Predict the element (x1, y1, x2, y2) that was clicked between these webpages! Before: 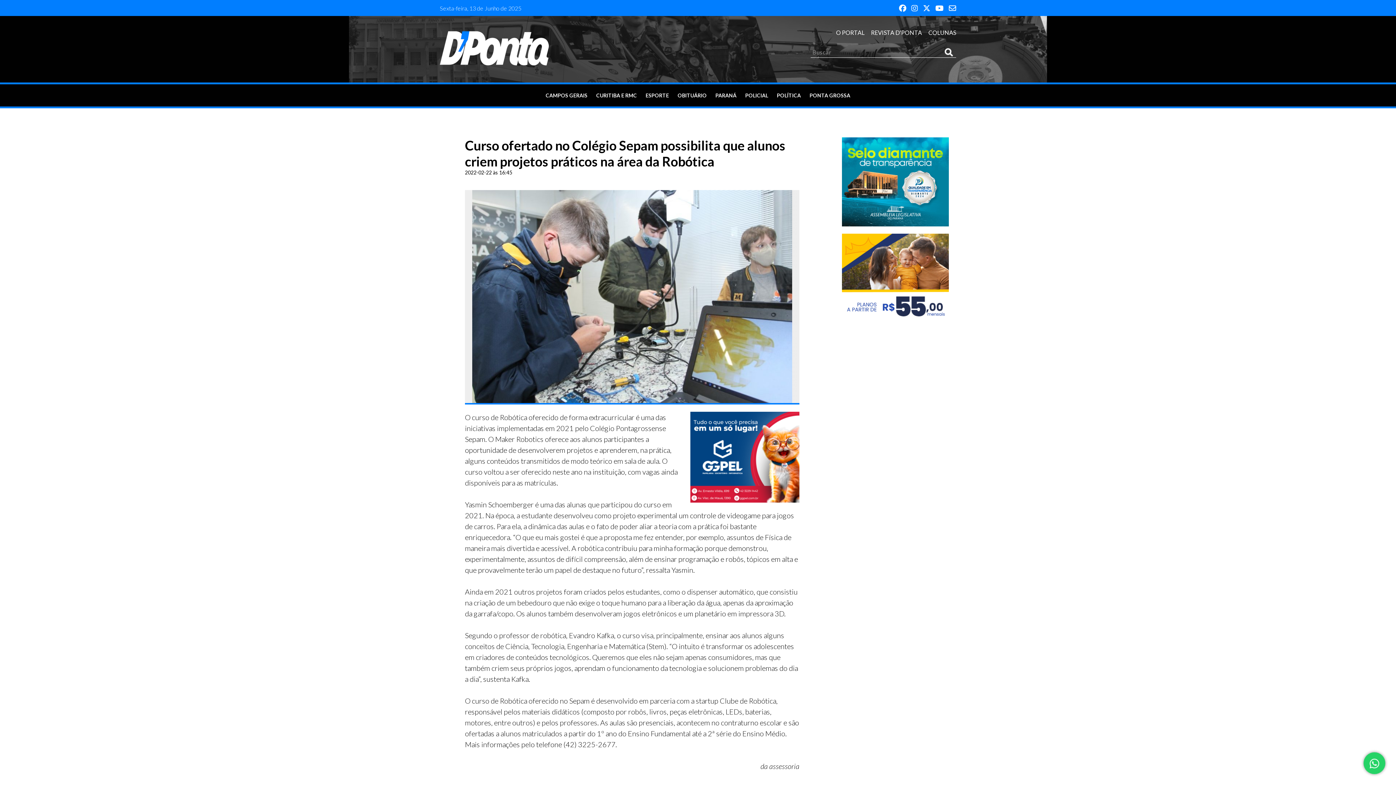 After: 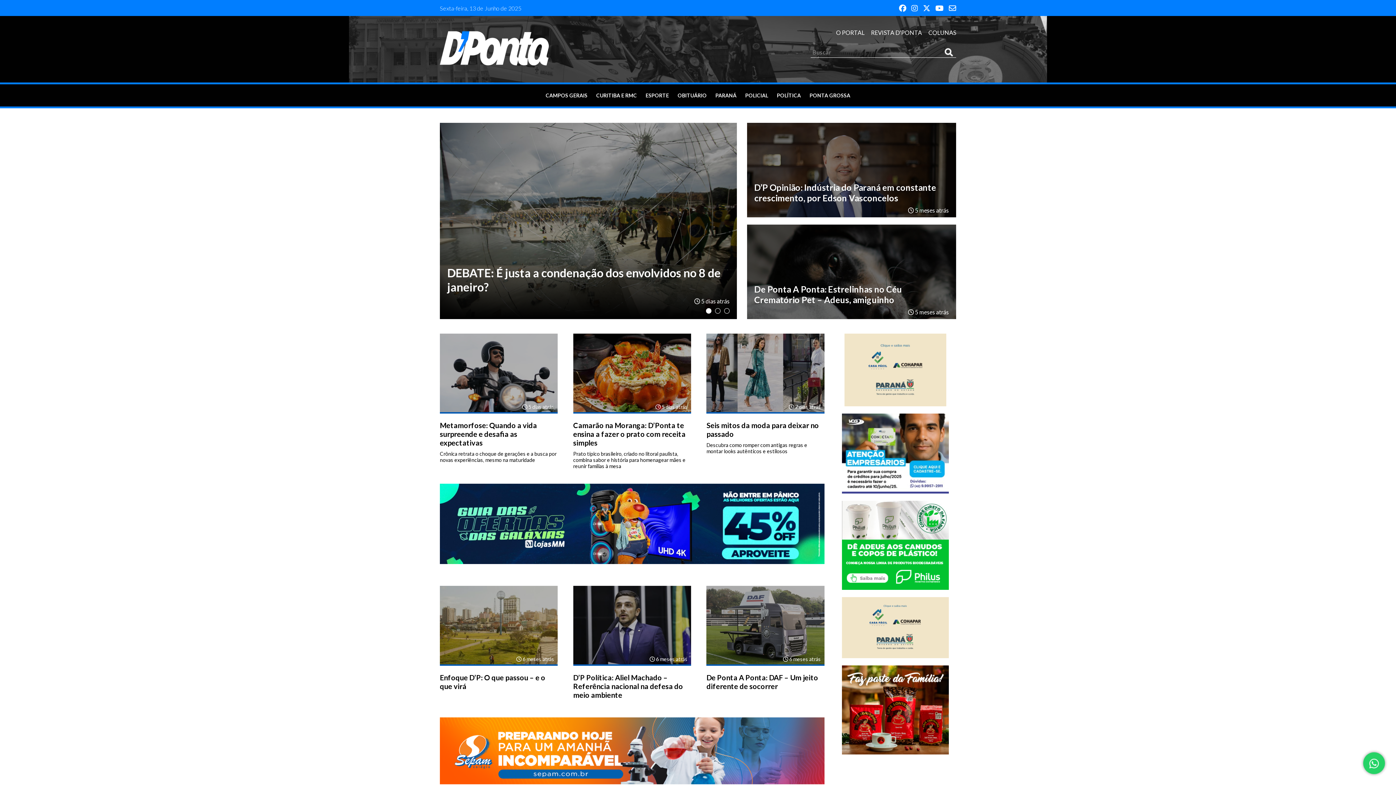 Action: label: REVISTA D'PONTA bbox: (871, 29, 922, 36)